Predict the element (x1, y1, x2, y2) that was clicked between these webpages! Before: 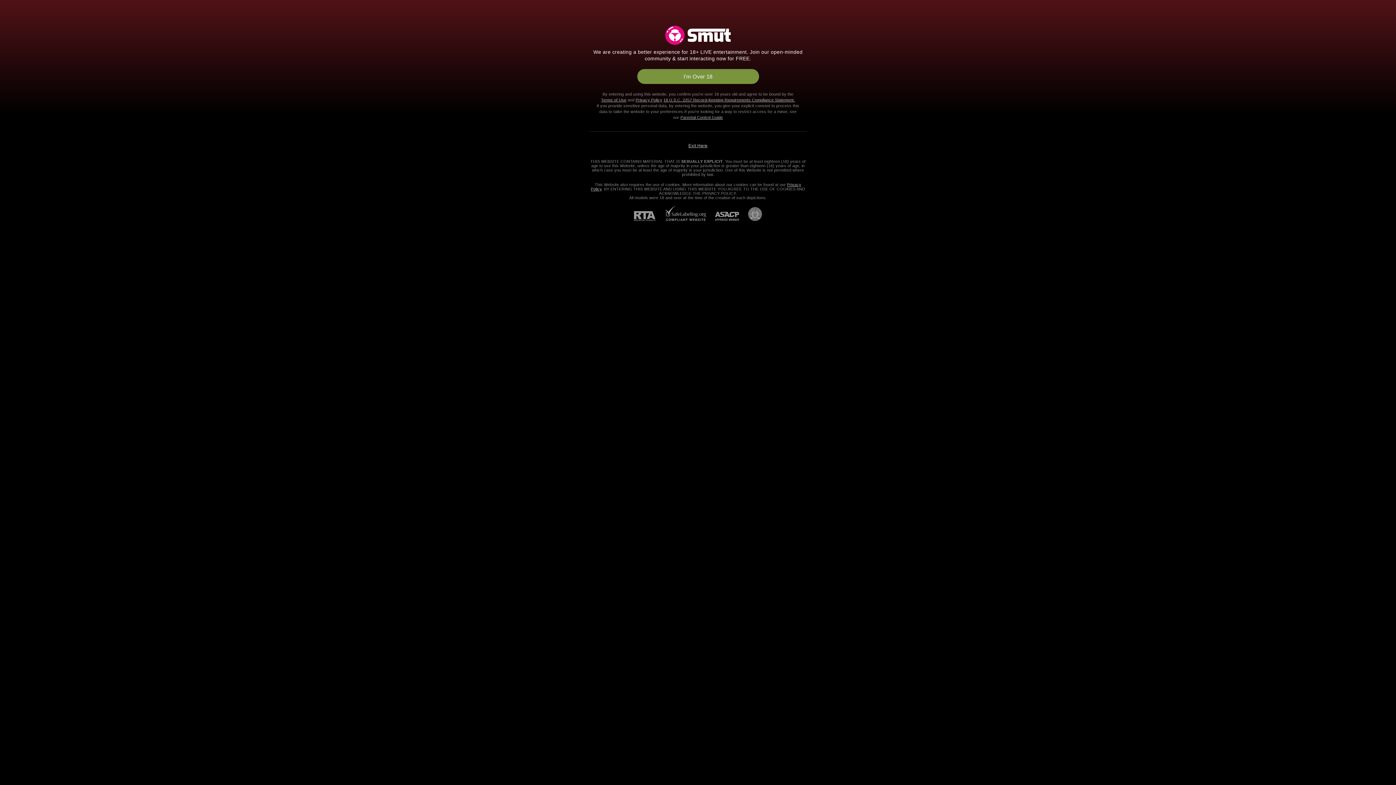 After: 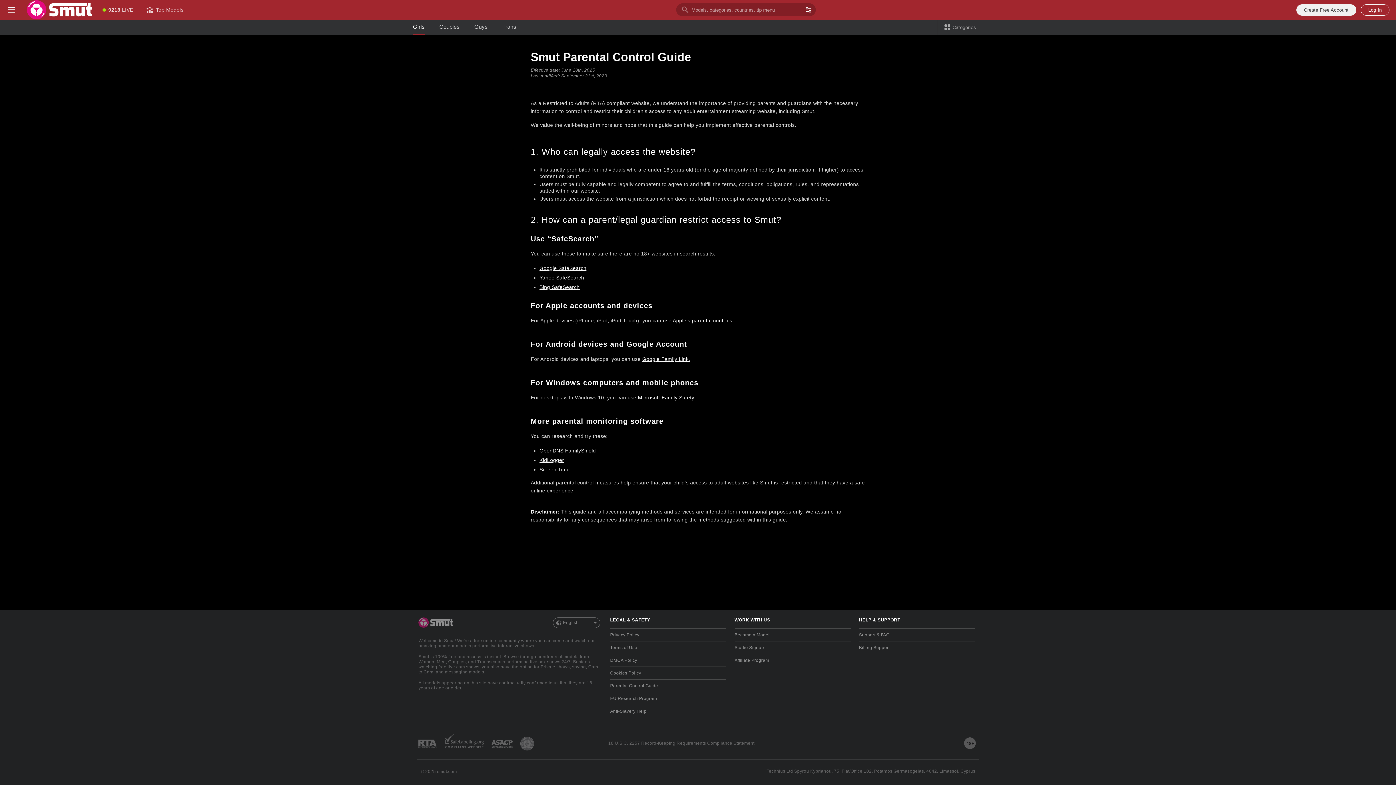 Action: bbox: (680, 115, 723, 119) label: Parental Control Guide